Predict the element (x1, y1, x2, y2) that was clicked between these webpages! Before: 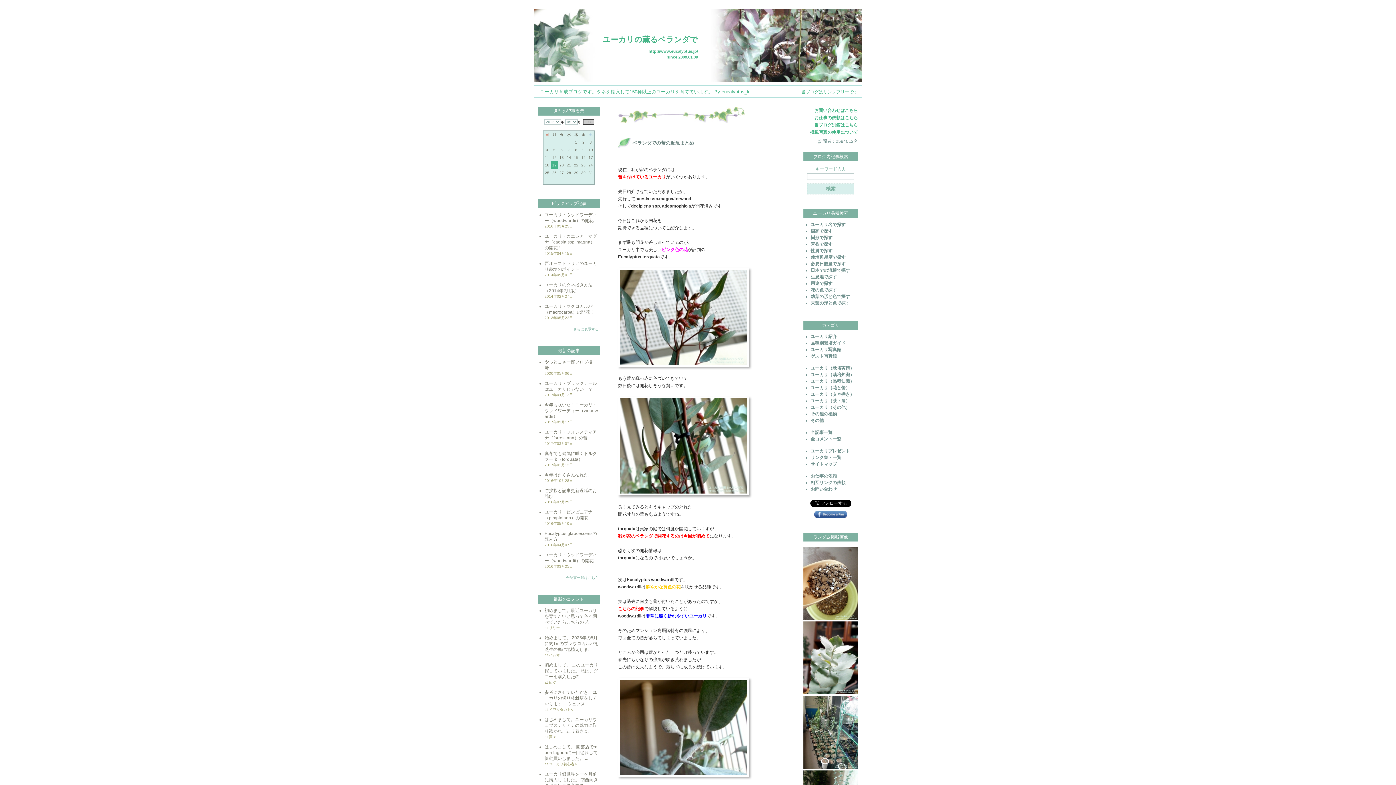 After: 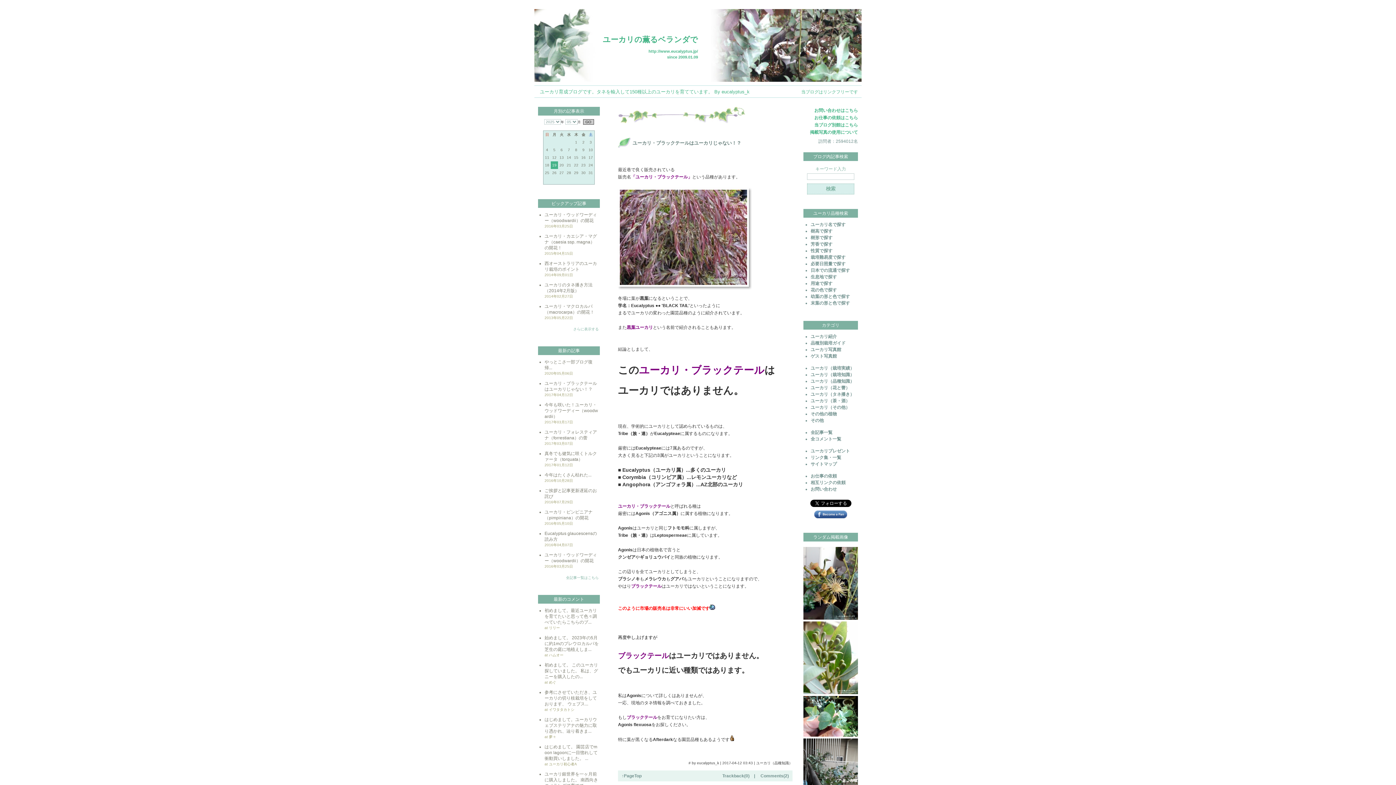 Action: bbox: (810, 378, 854, 384) label: ユーカリ（品種知識）